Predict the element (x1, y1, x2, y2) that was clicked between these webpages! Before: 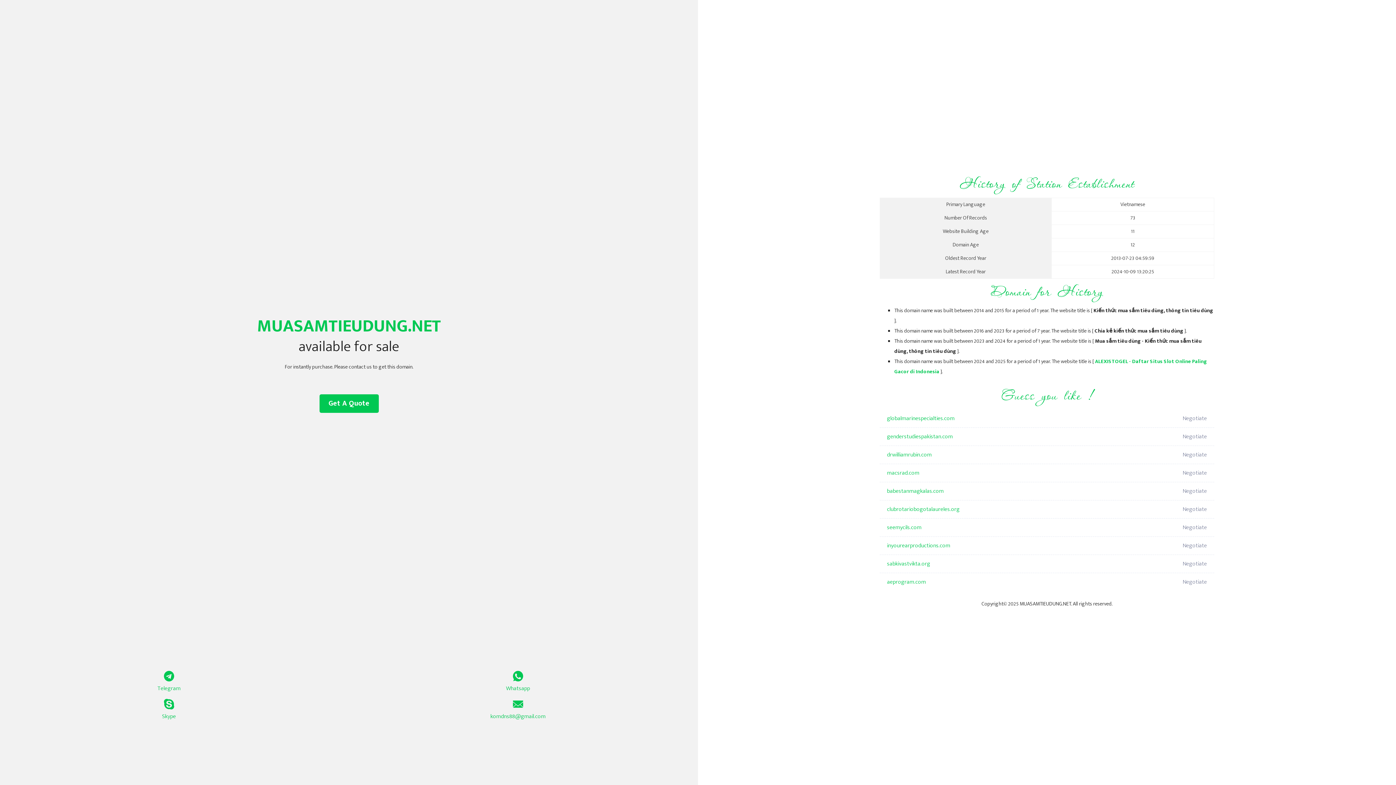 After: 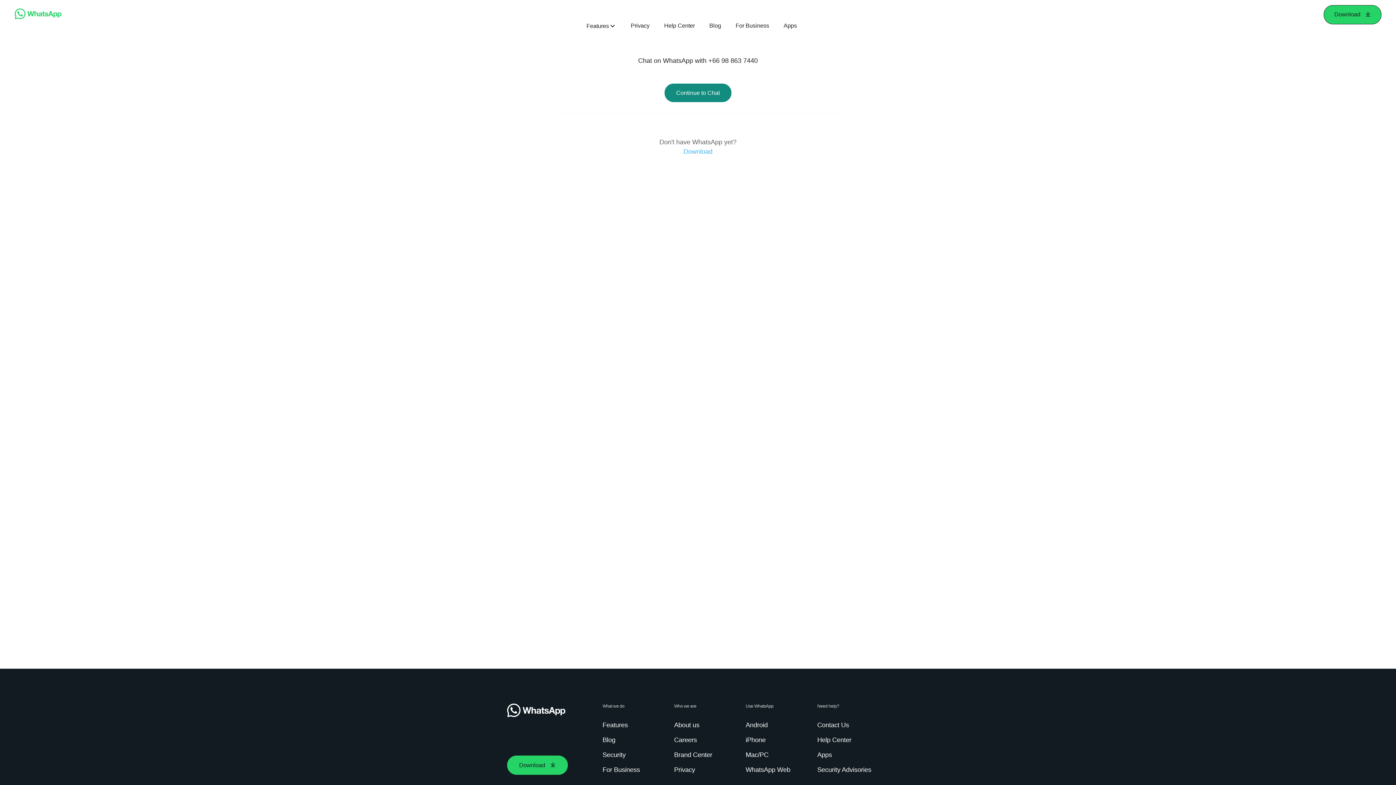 Action: label: Whatsapp bbox: (349, 671, 687, 693)